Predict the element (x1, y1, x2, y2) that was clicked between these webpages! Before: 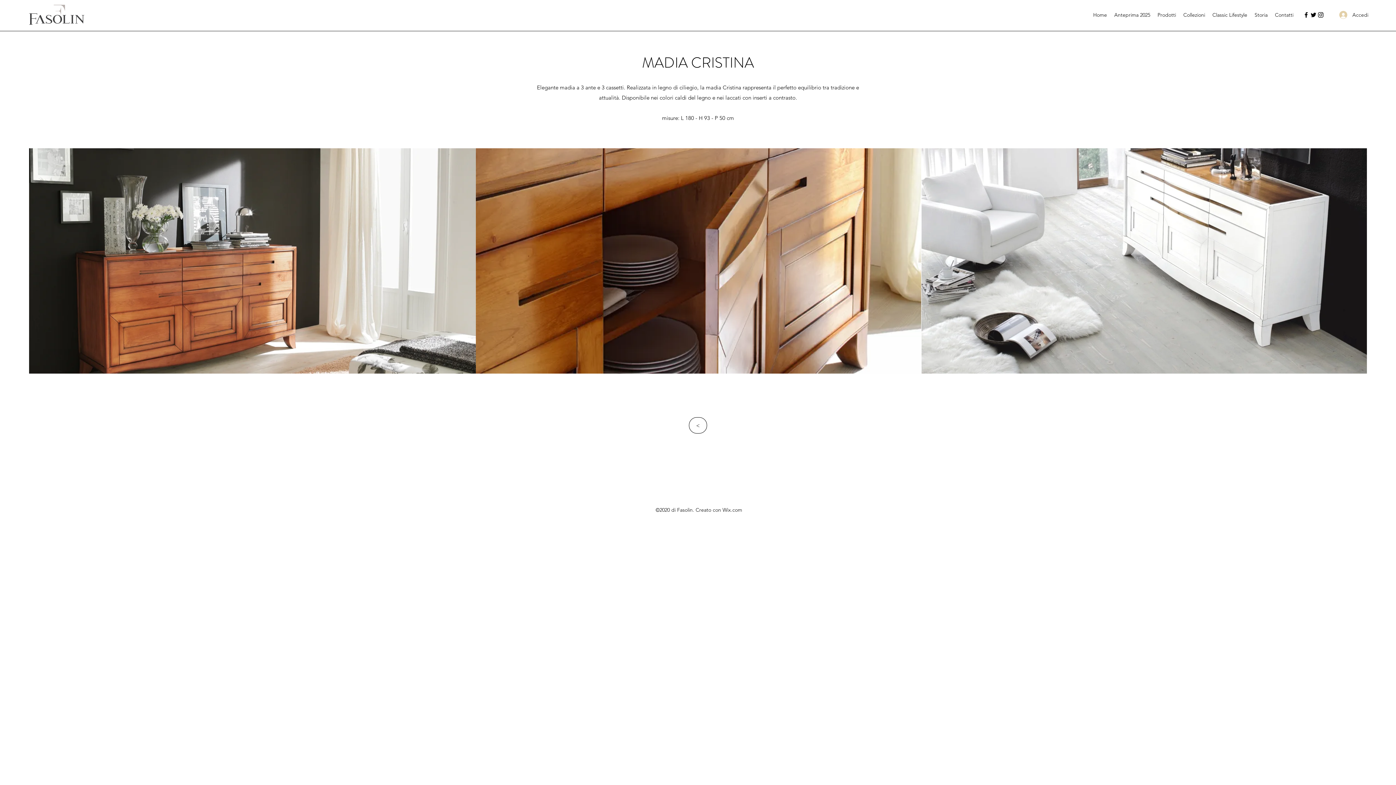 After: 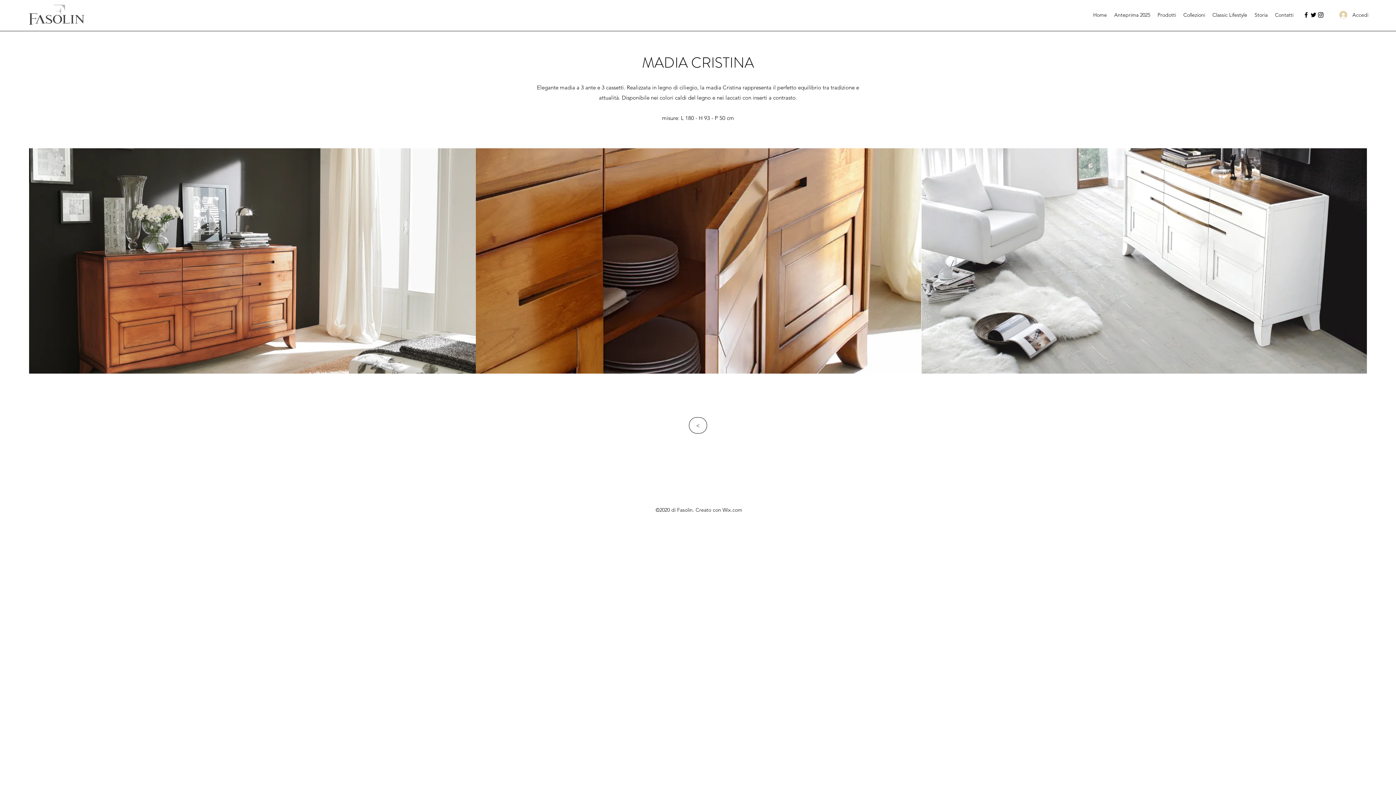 Action: bbox: (1302, 11, 1310, 18) label: Facebook